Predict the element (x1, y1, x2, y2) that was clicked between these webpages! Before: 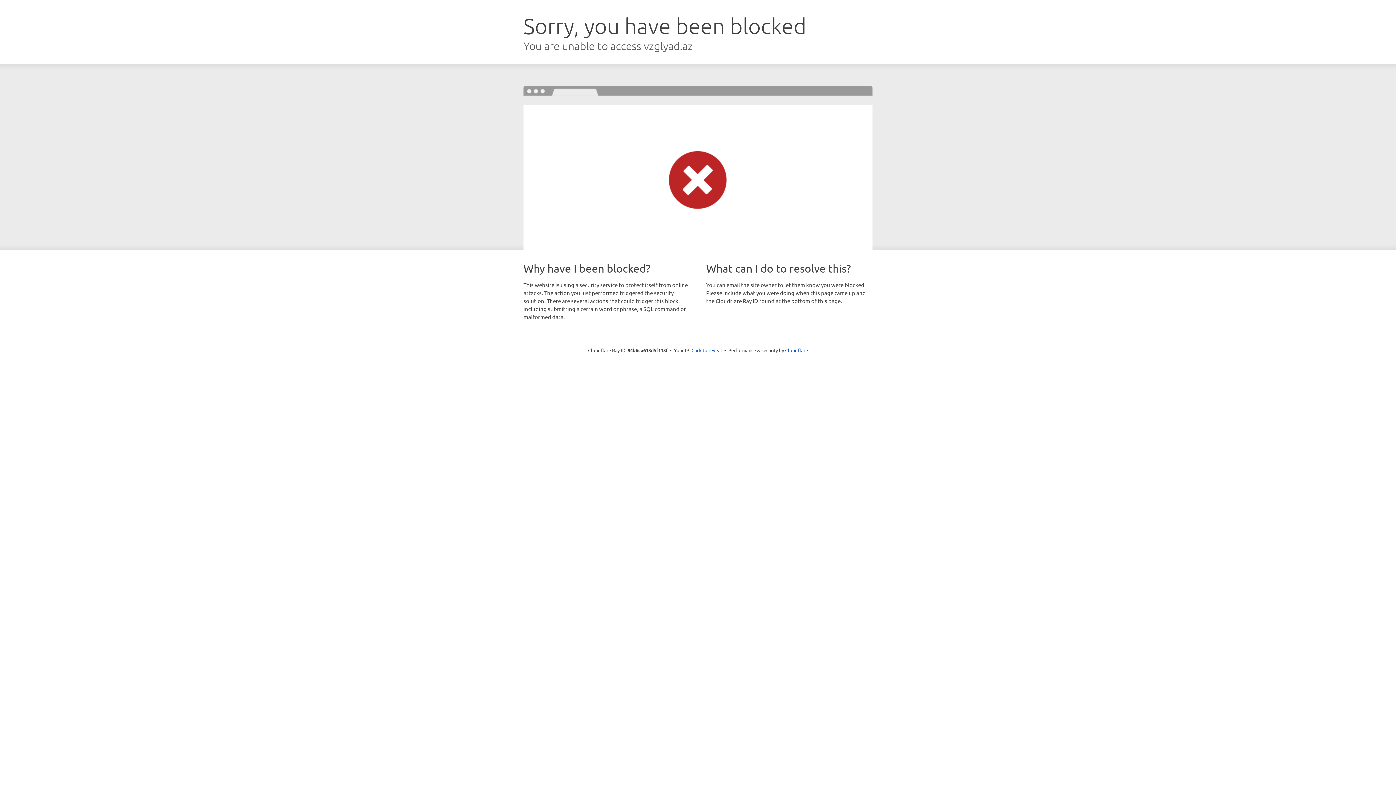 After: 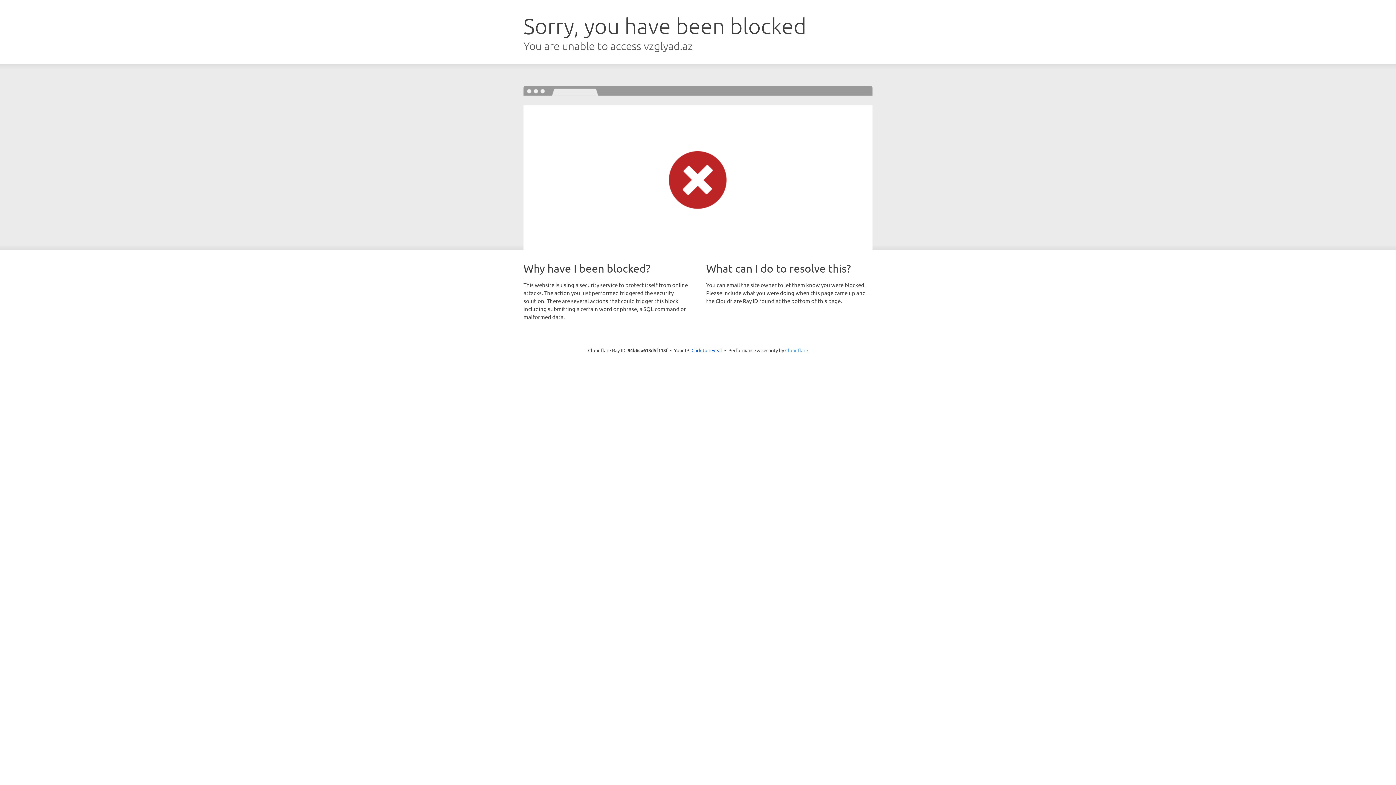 Action: label: Cloudflare bbox: (785, 347, 808, 353)